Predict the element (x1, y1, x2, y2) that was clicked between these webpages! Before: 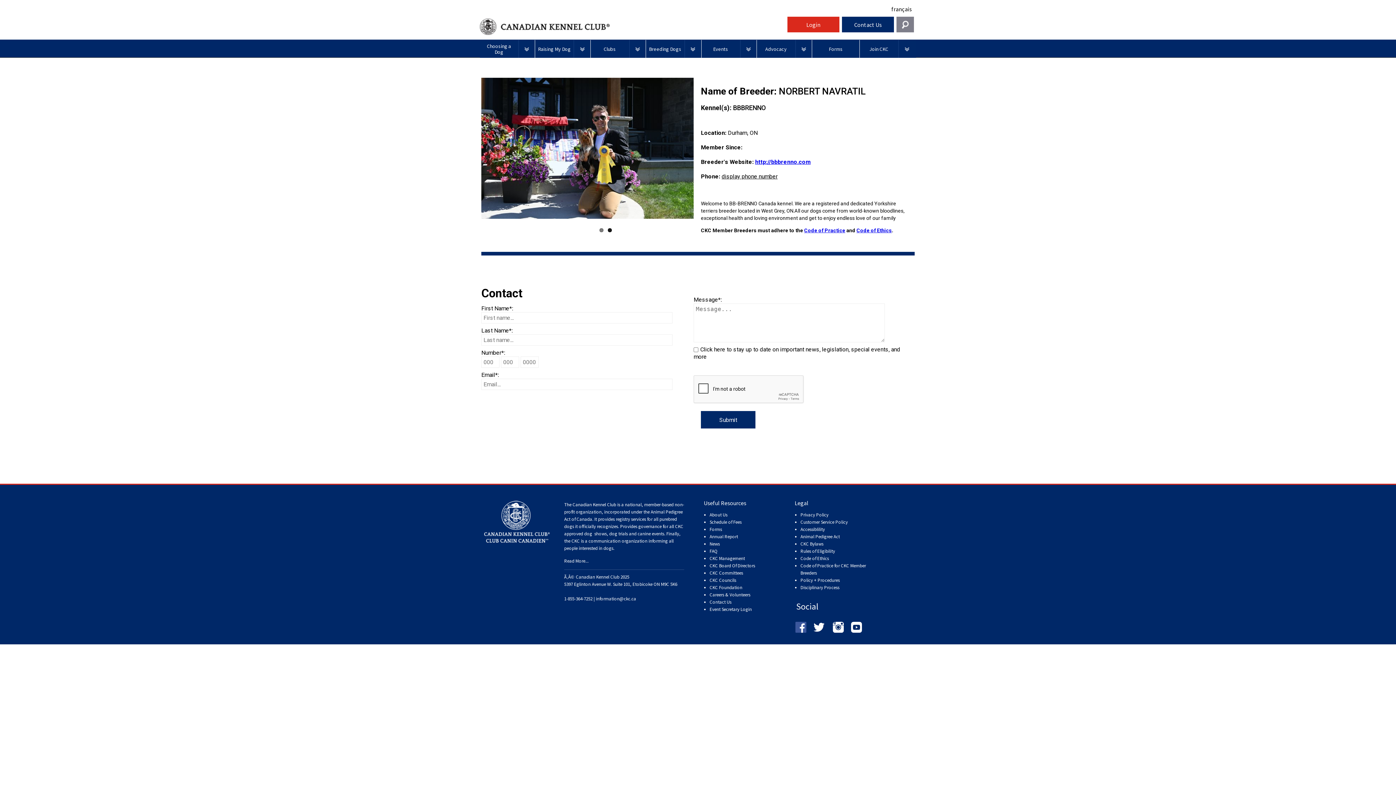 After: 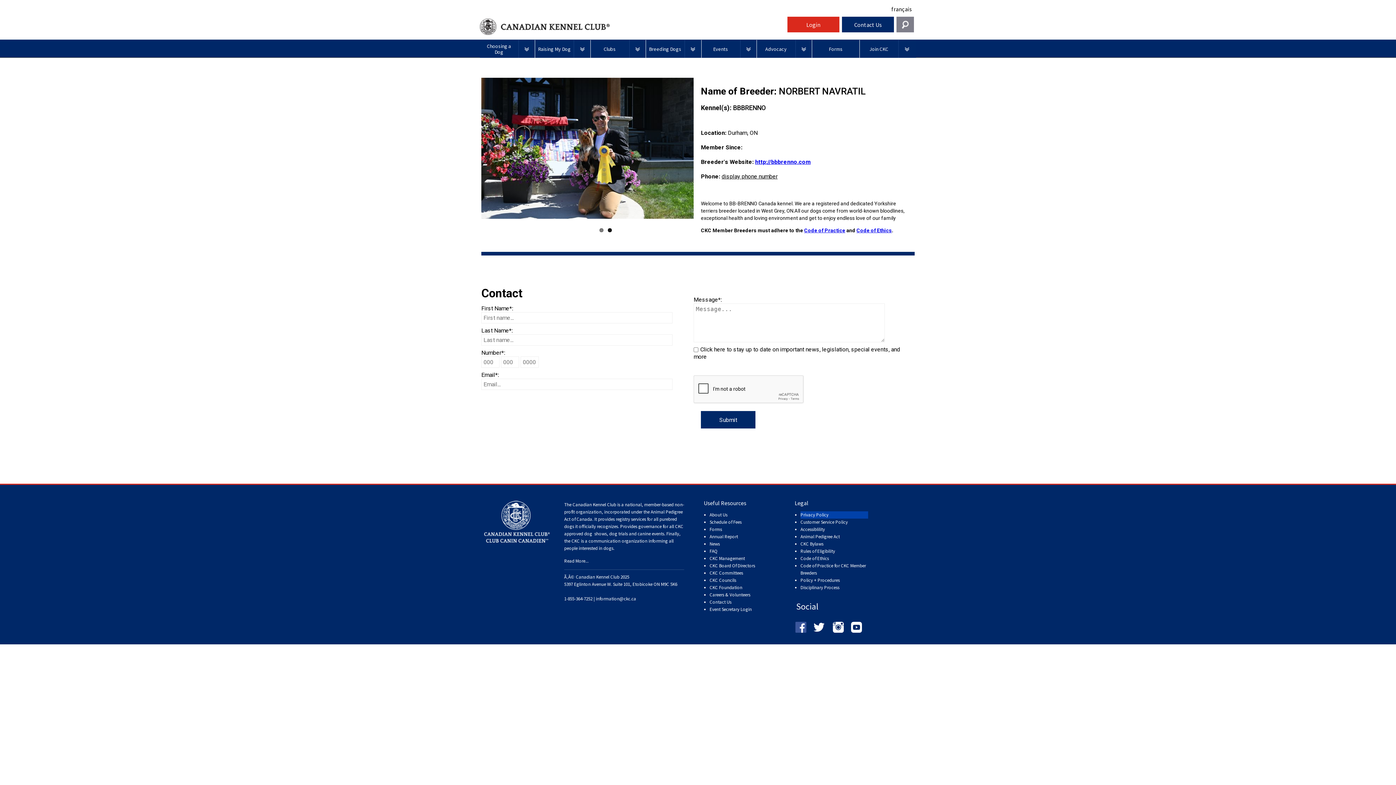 Action: bbox: (800, 511, 868, 519) label: Privacy Policy